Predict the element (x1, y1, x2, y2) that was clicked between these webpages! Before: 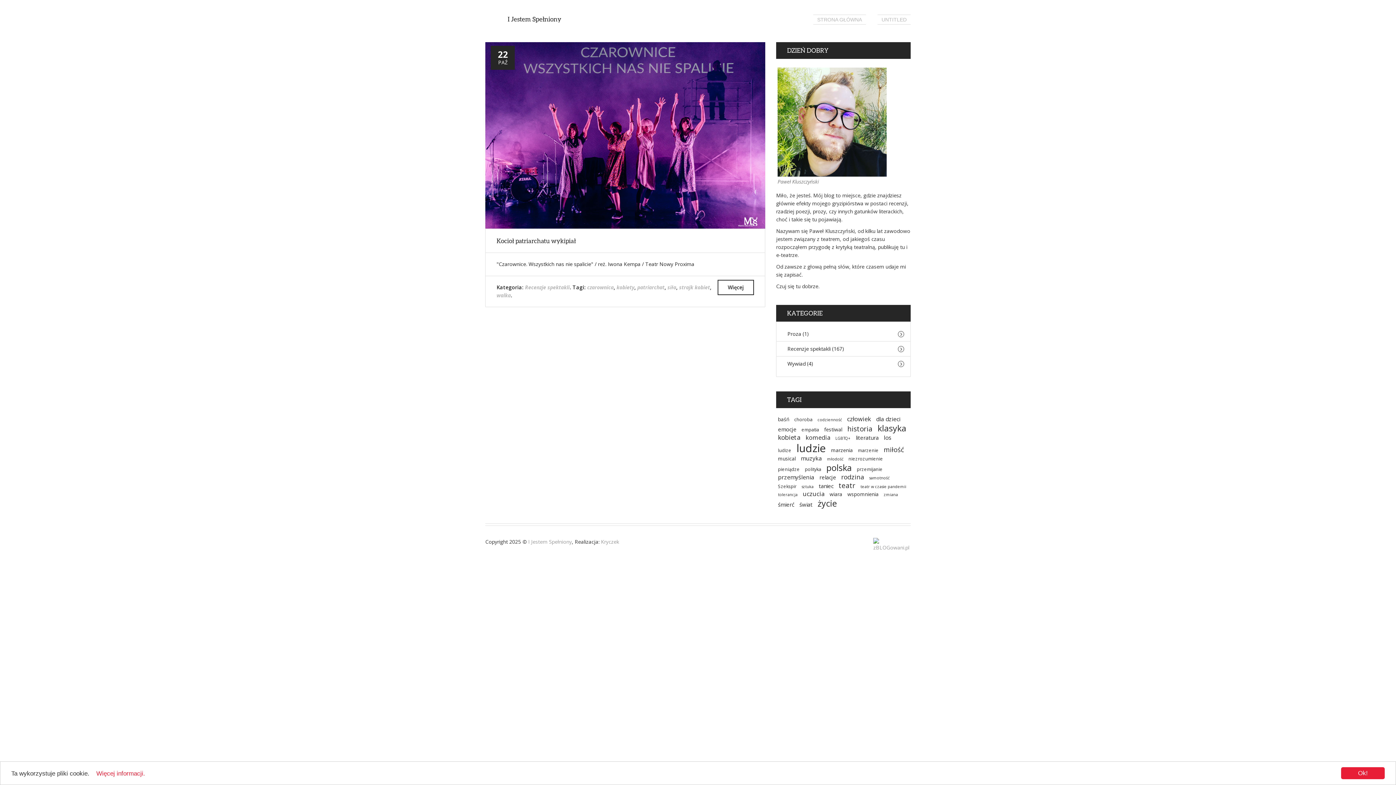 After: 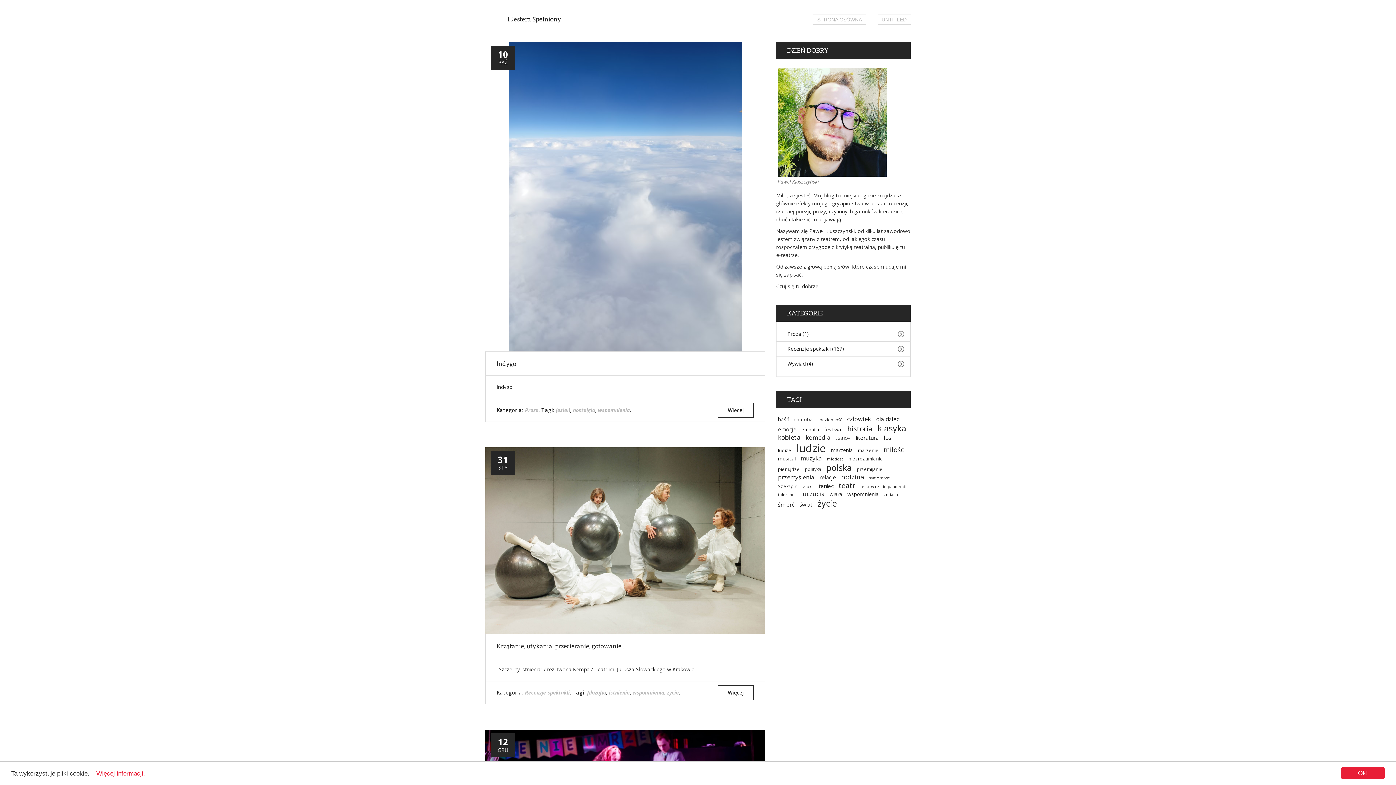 Action: label: wspomnienia (5 elementów) bbox: (845, 489, 880, 499)